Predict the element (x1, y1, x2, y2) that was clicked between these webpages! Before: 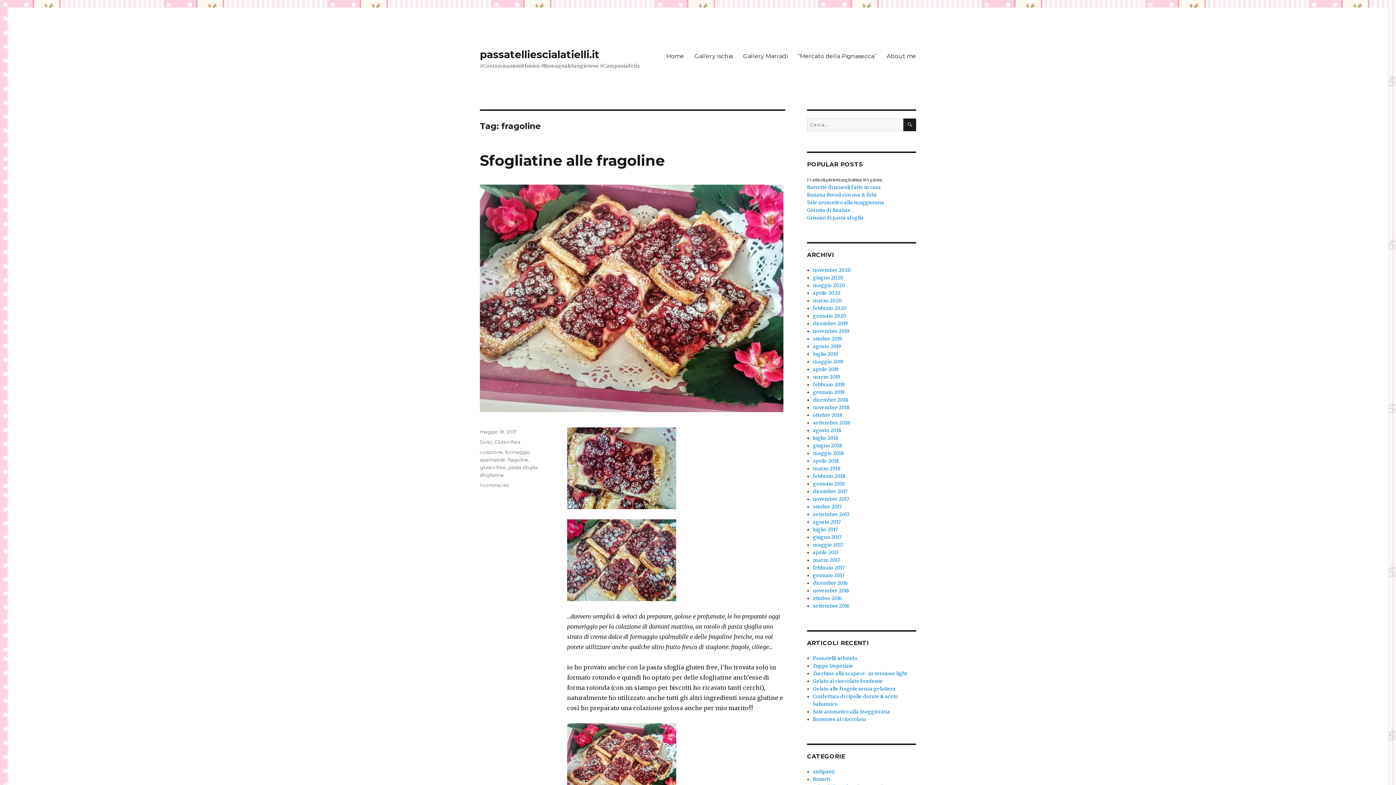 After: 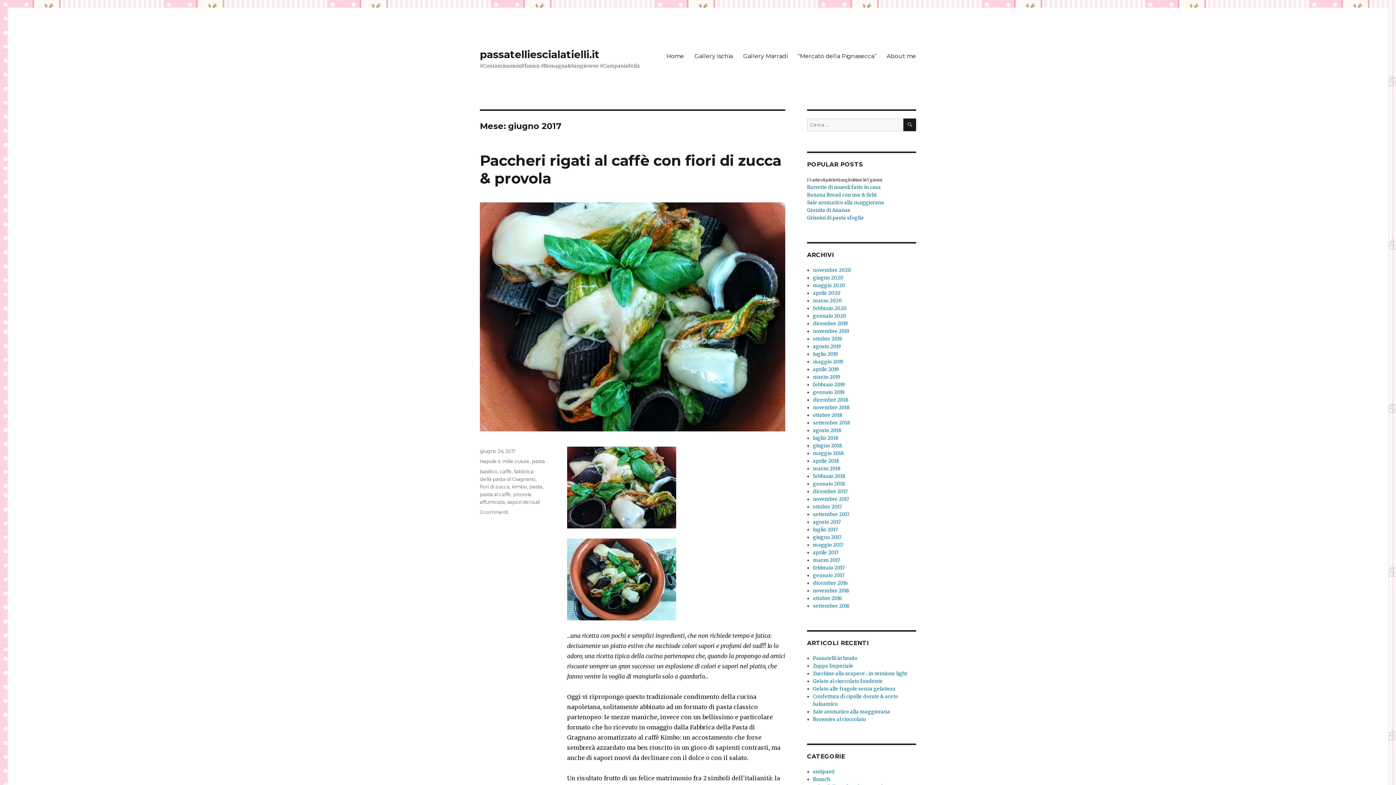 Action: label: giugno 2017 bbox: (813, 534, 841, 540)